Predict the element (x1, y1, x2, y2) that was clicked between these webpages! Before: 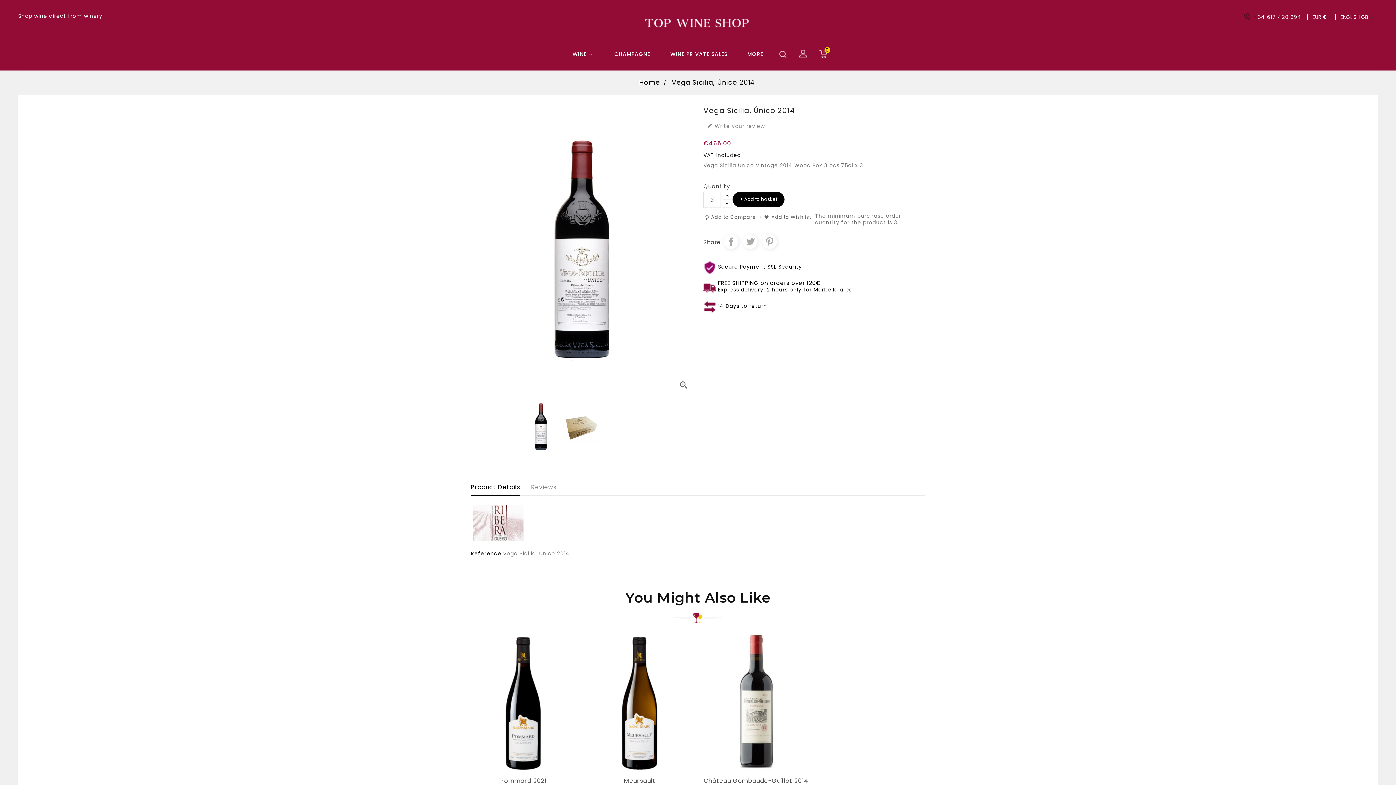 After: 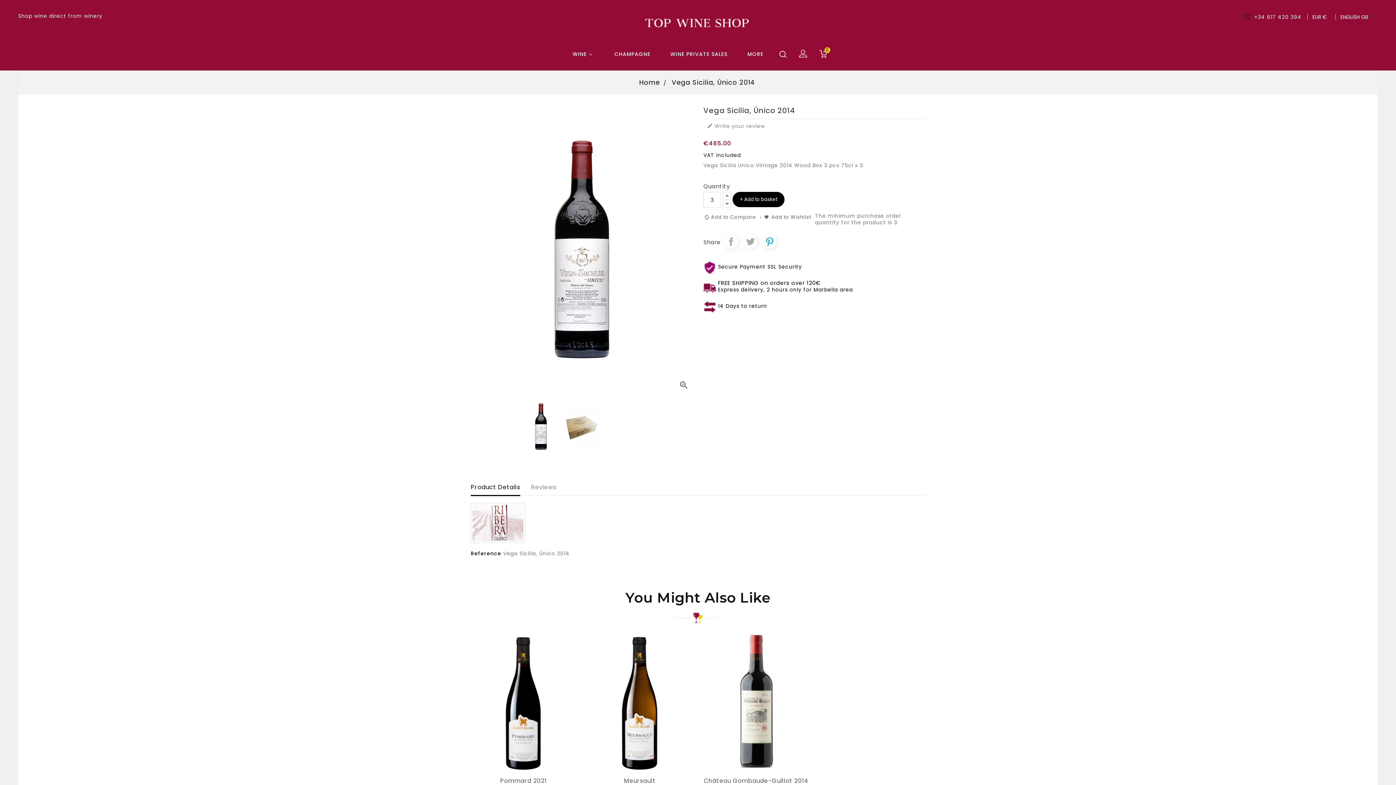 Action: bbox: (762, 234, 777, 249) label: Pinterest